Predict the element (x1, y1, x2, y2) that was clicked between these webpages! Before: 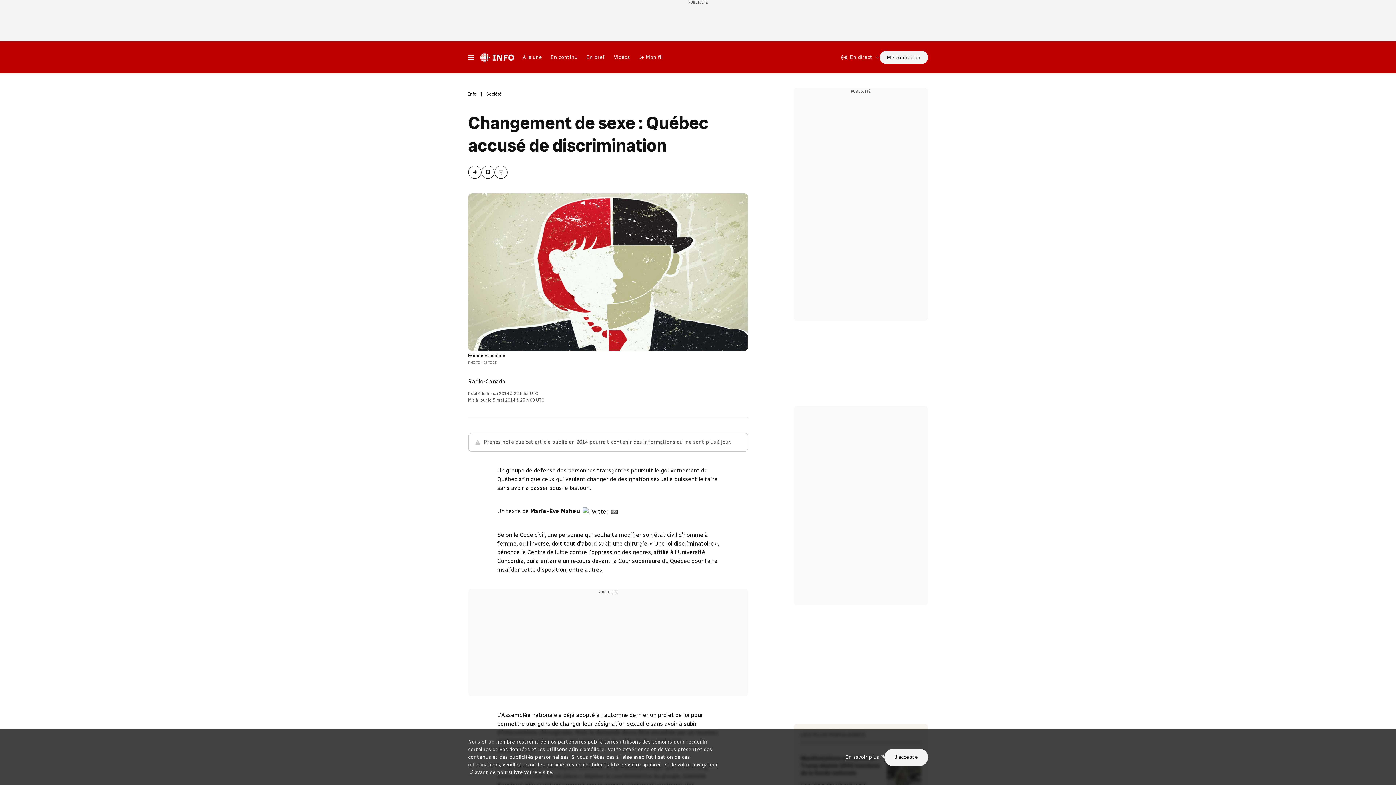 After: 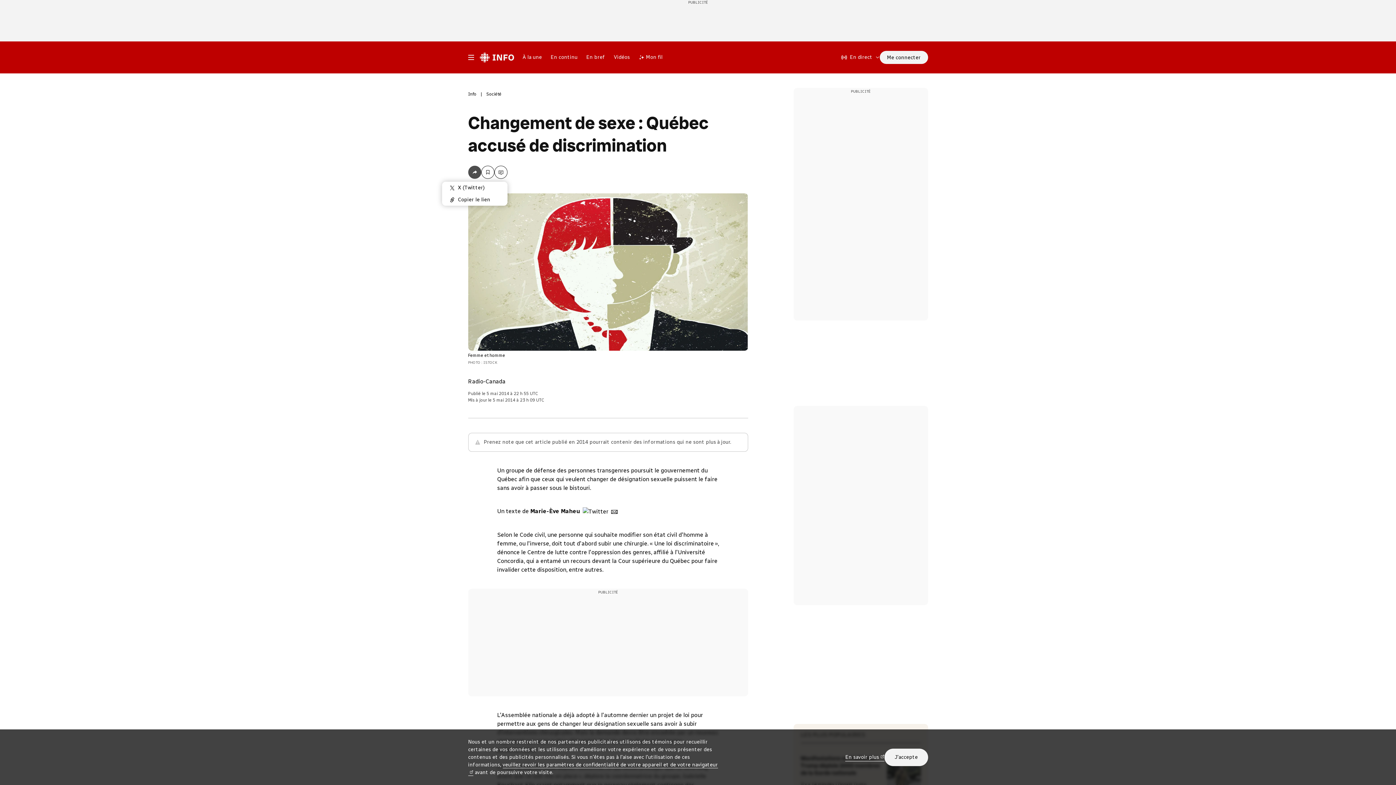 Action: label: Partager la page bbox: (468, 165, 481, 178)